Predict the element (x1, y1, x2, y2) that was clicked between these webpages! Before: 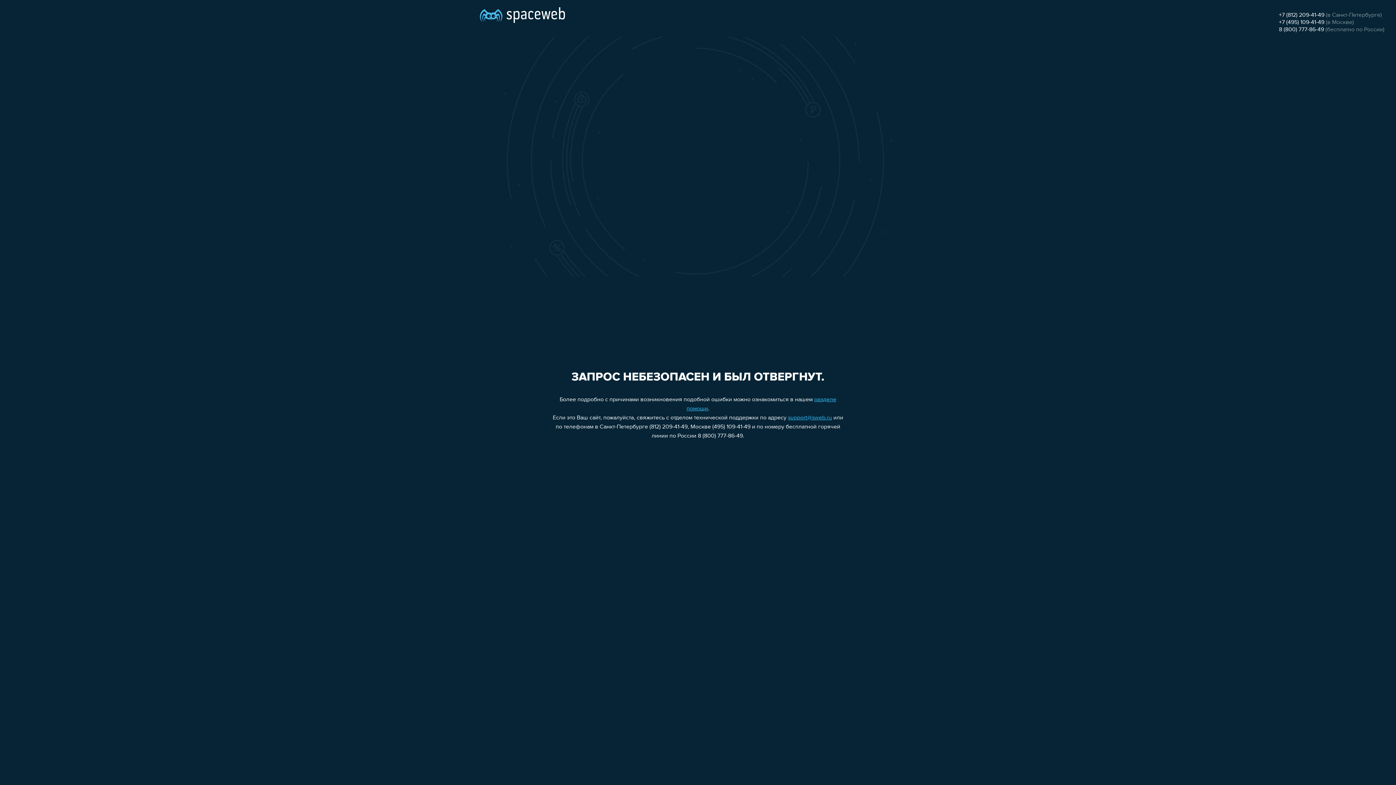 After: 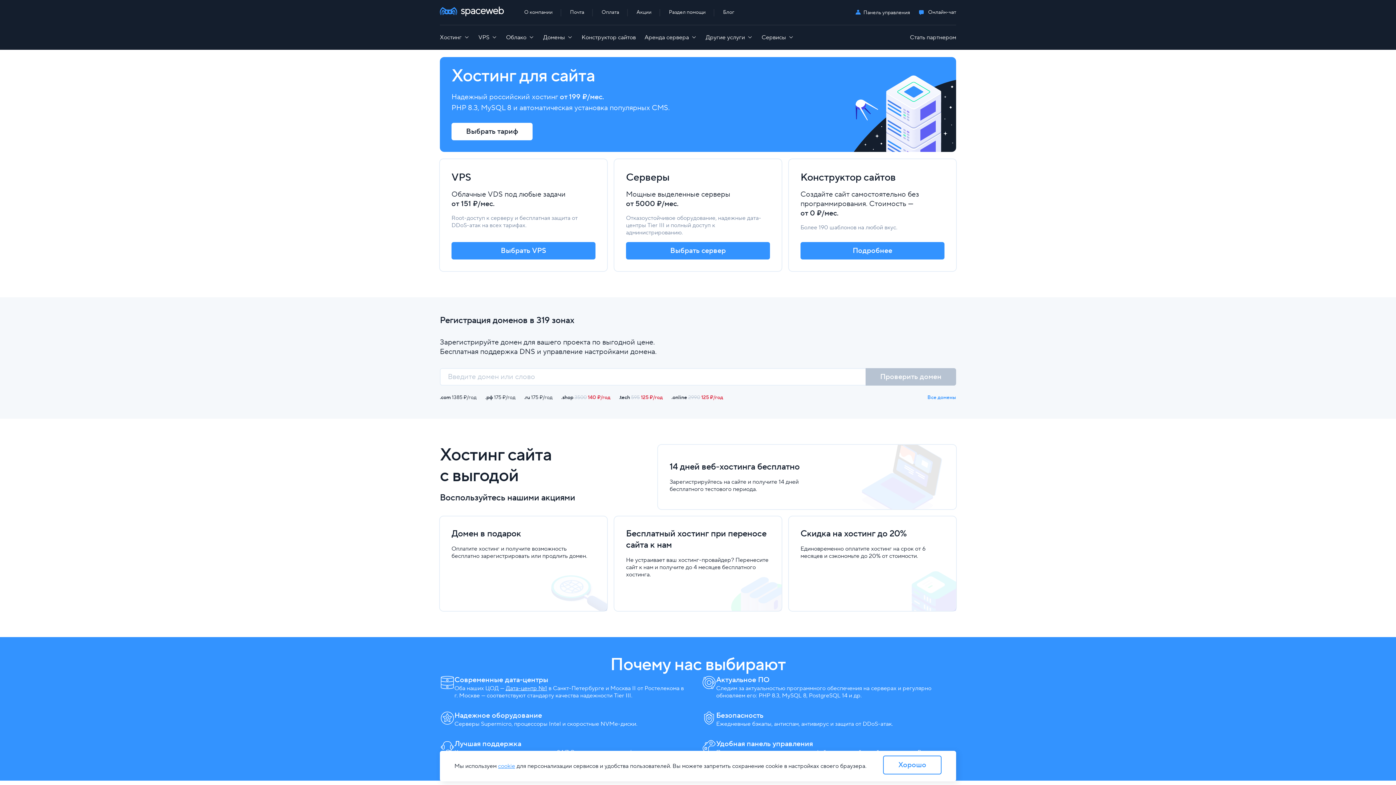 Action: bbox: (480, 0, 565, 25)